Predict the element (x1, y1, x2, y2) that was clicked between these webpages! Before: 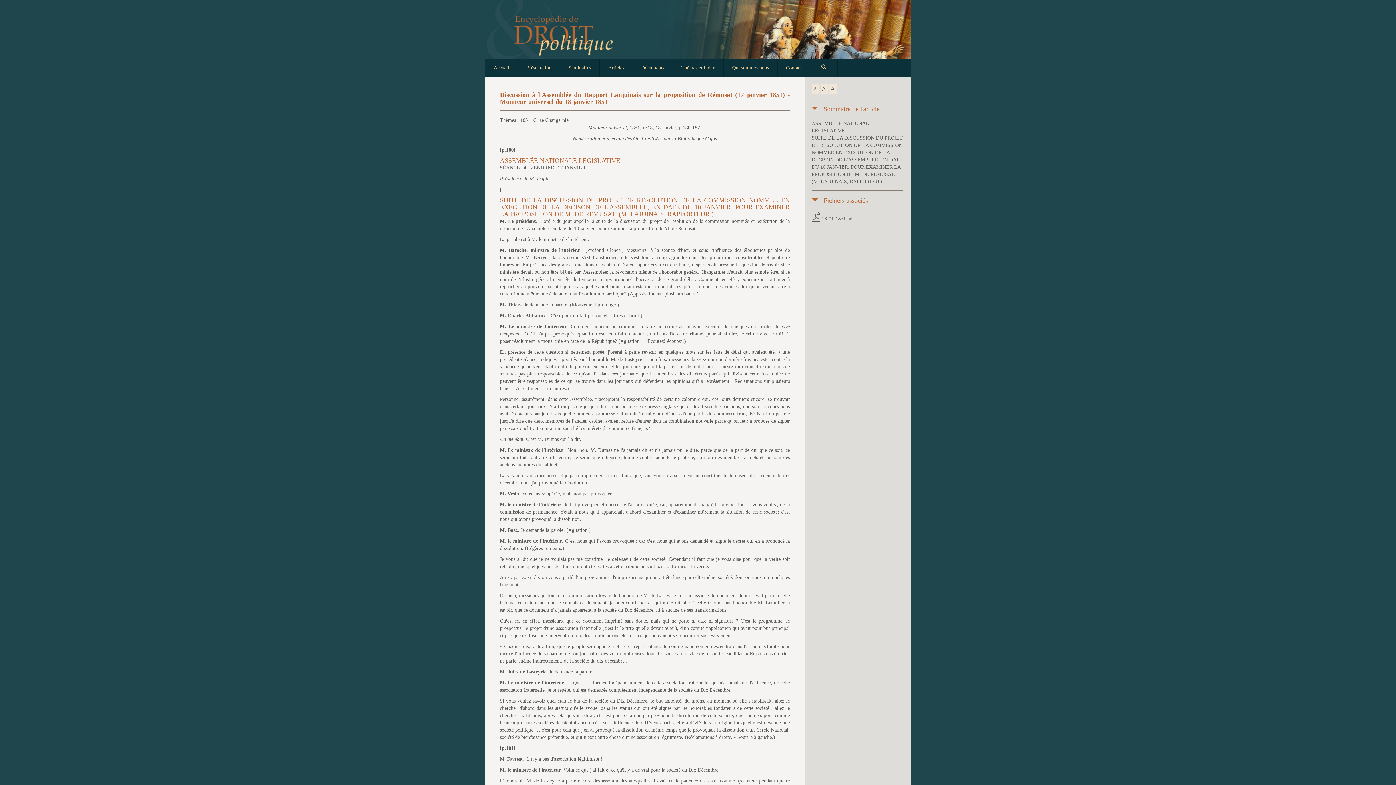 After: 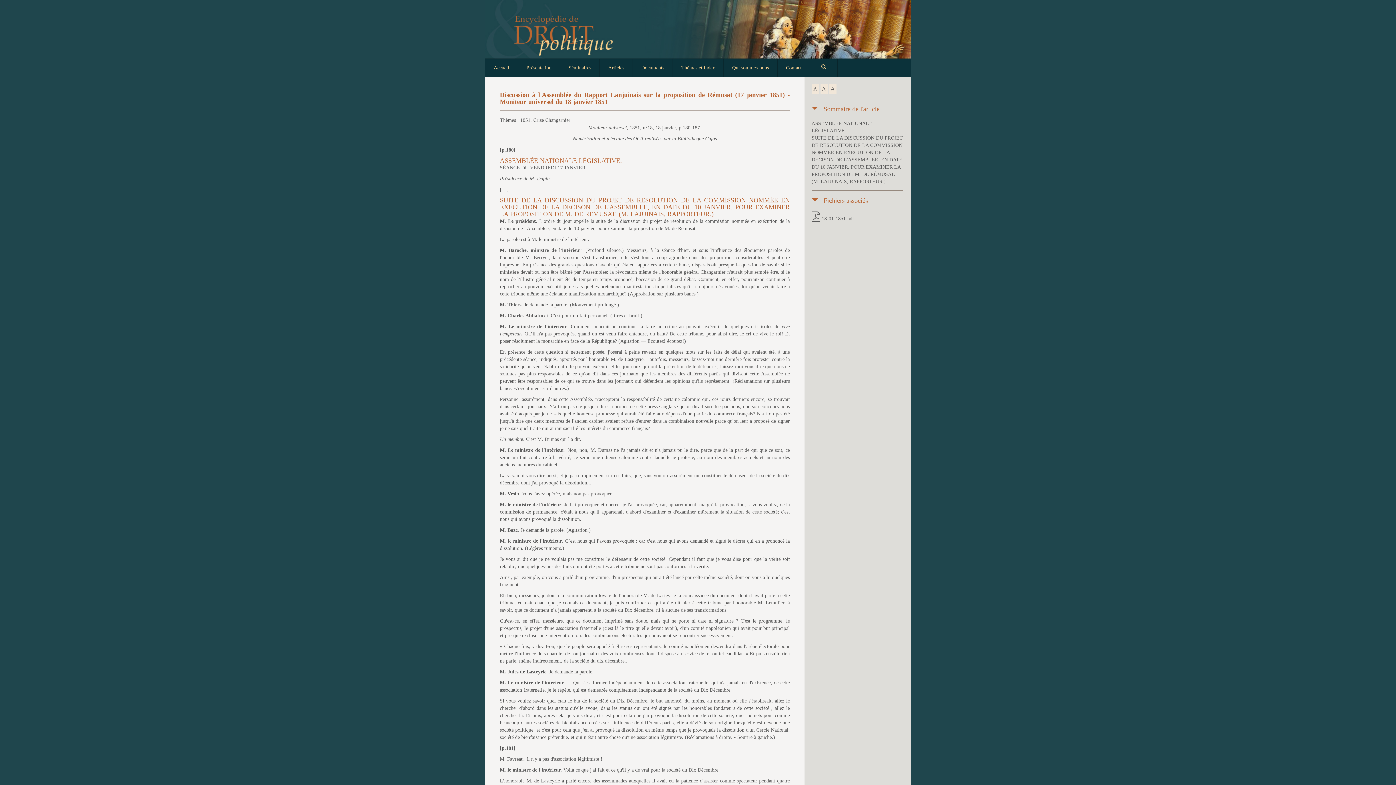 Action: bbox: (811, 216, 854, 221) label:  18-01-1851.pdf